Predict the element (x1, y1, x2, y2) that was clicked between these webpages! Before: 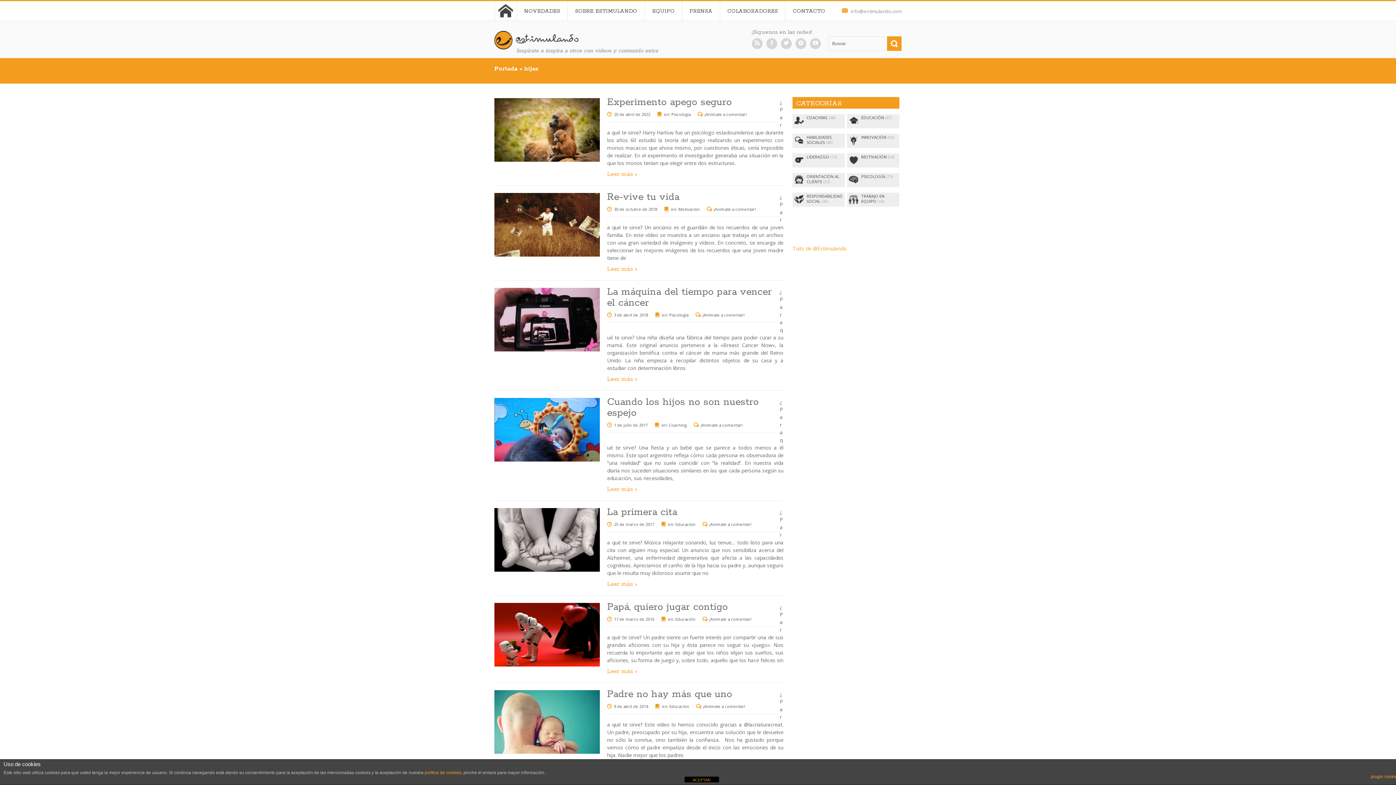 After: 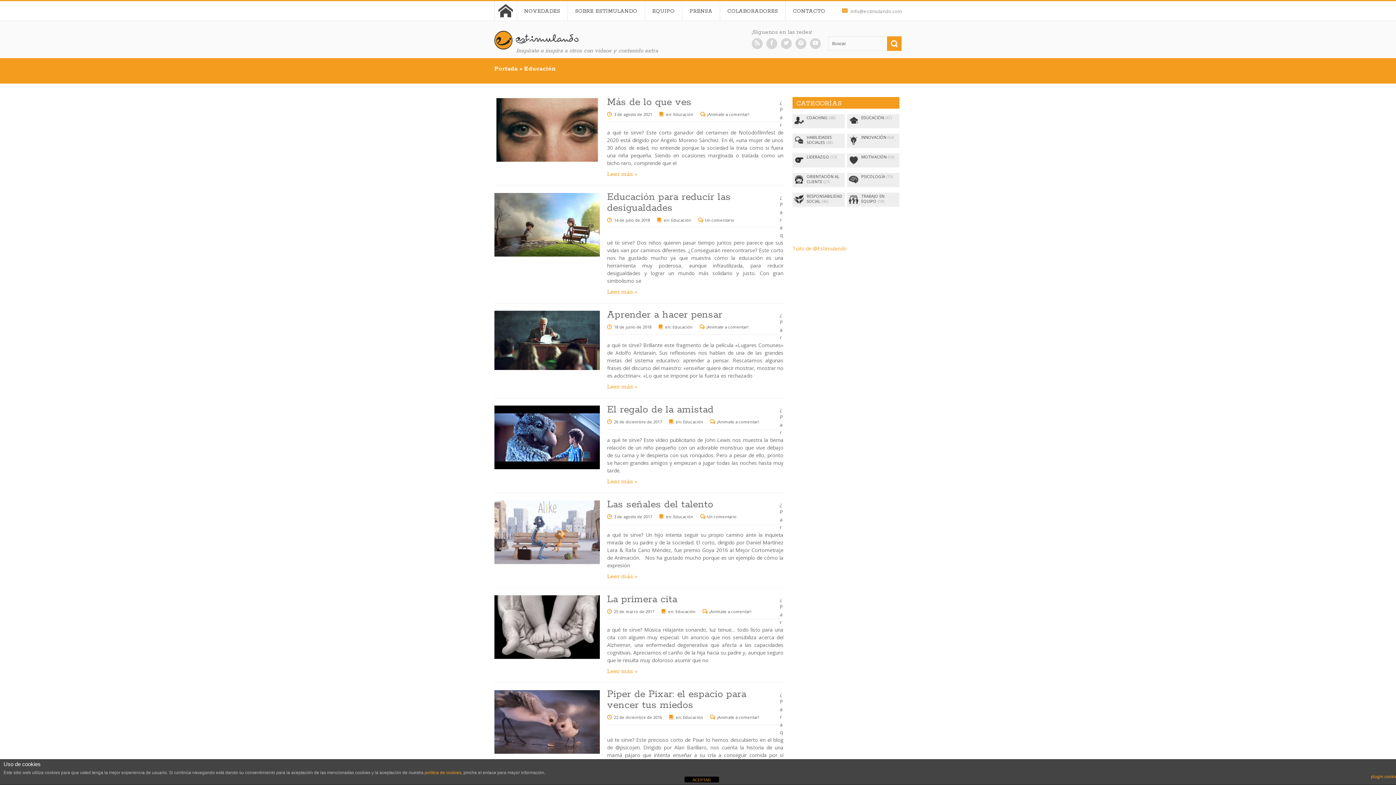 Action: label: Educación bbox: (669, 704, 689, 709)